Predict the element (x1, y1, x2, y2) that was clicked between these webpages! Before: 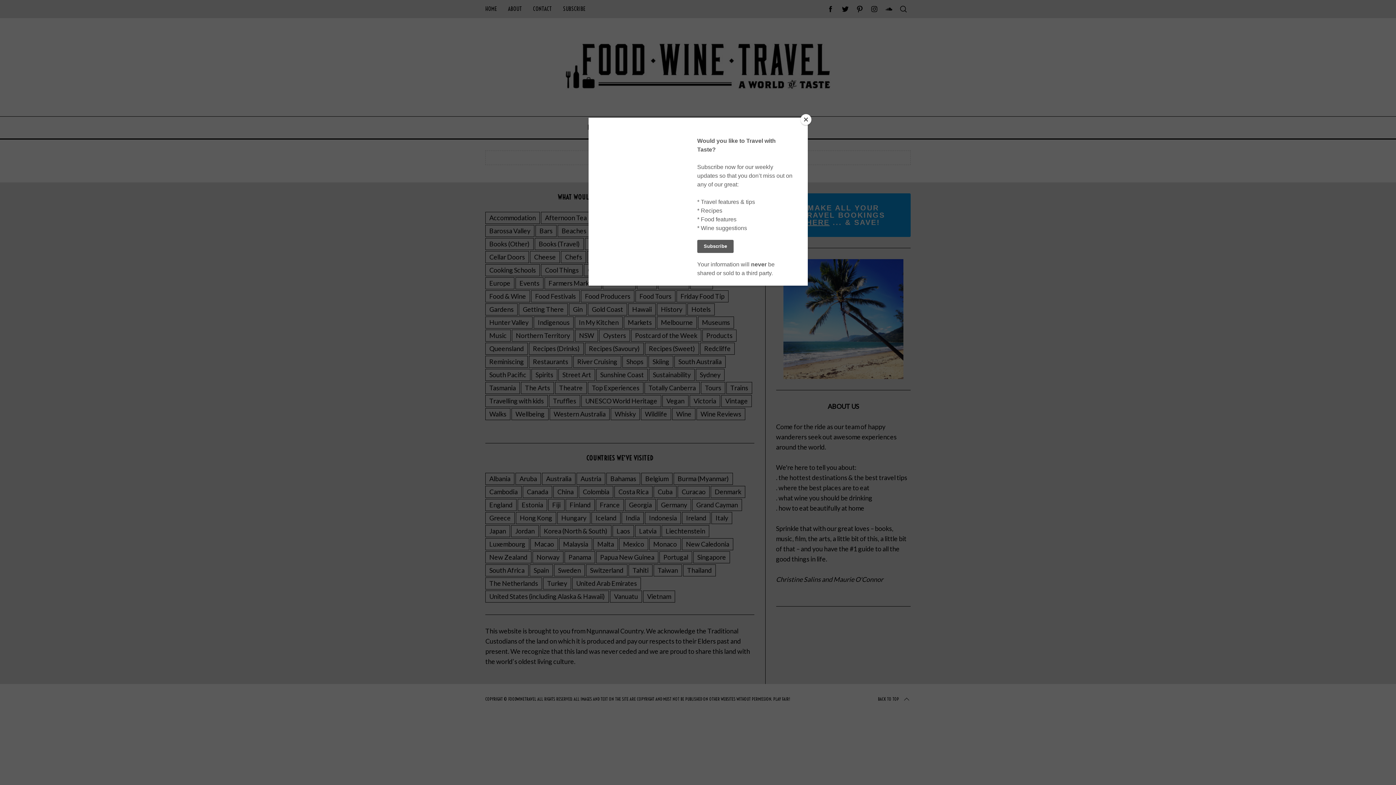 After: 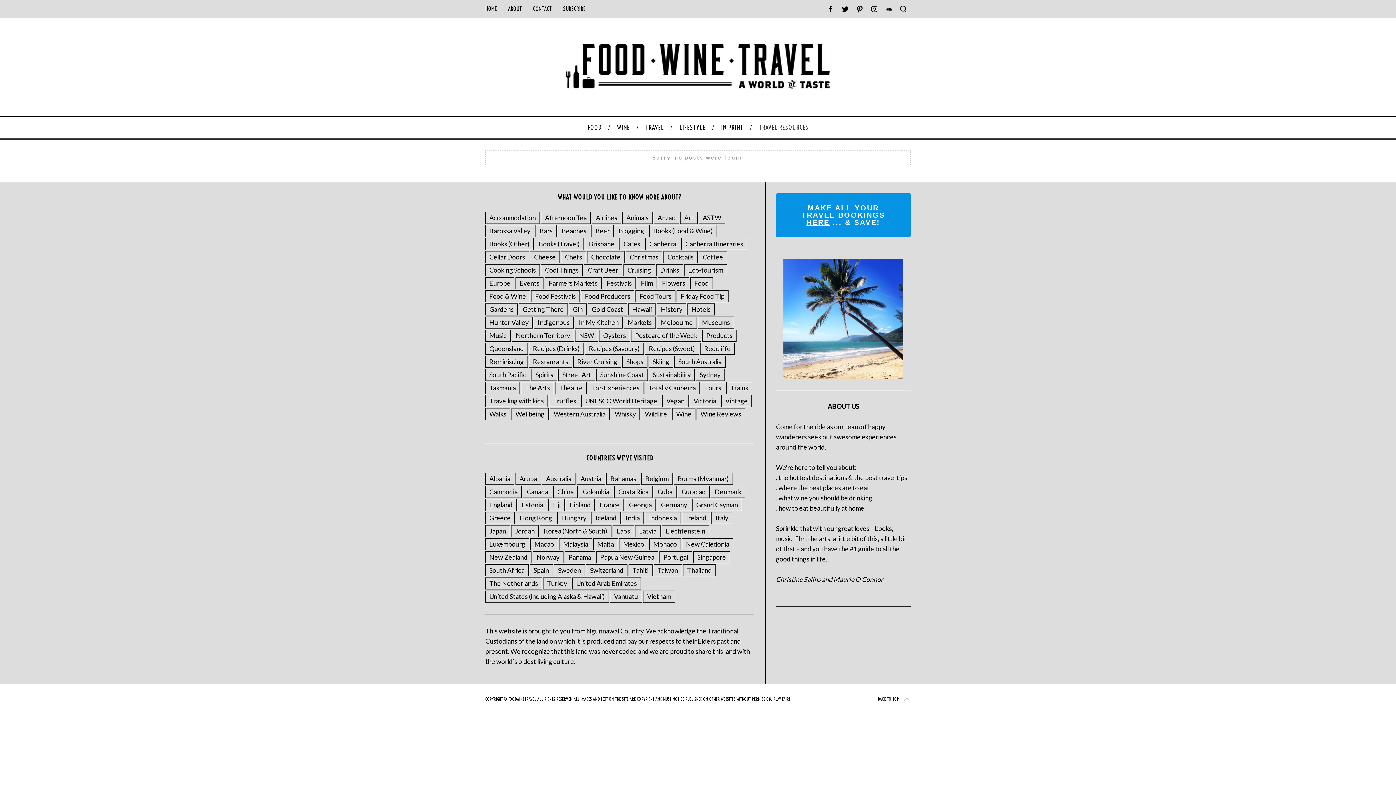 Action: bbox: (800, 114, 811, 125) label: Close